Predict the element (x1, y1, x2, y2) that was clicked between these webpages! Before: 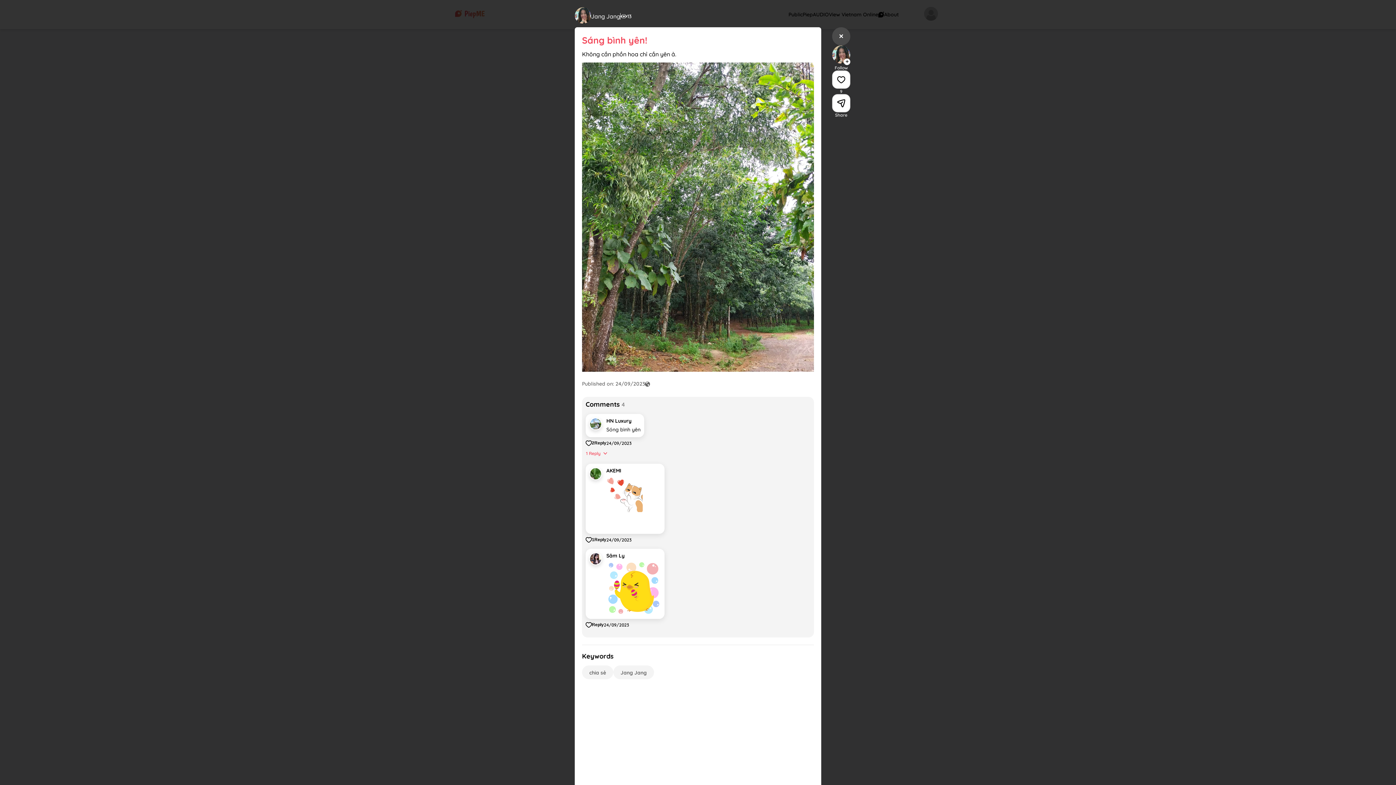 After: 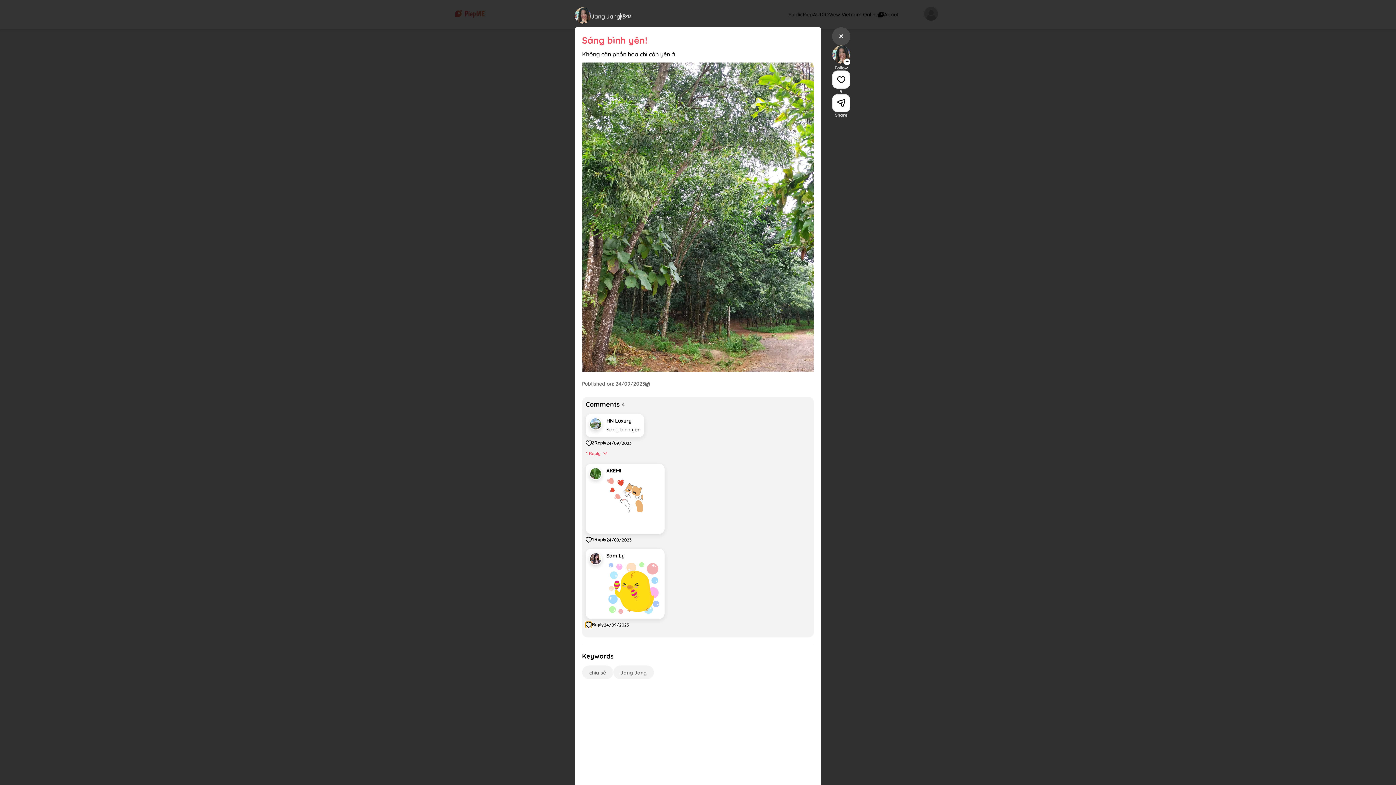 Action: bbox: (585, 622, 592, 628)